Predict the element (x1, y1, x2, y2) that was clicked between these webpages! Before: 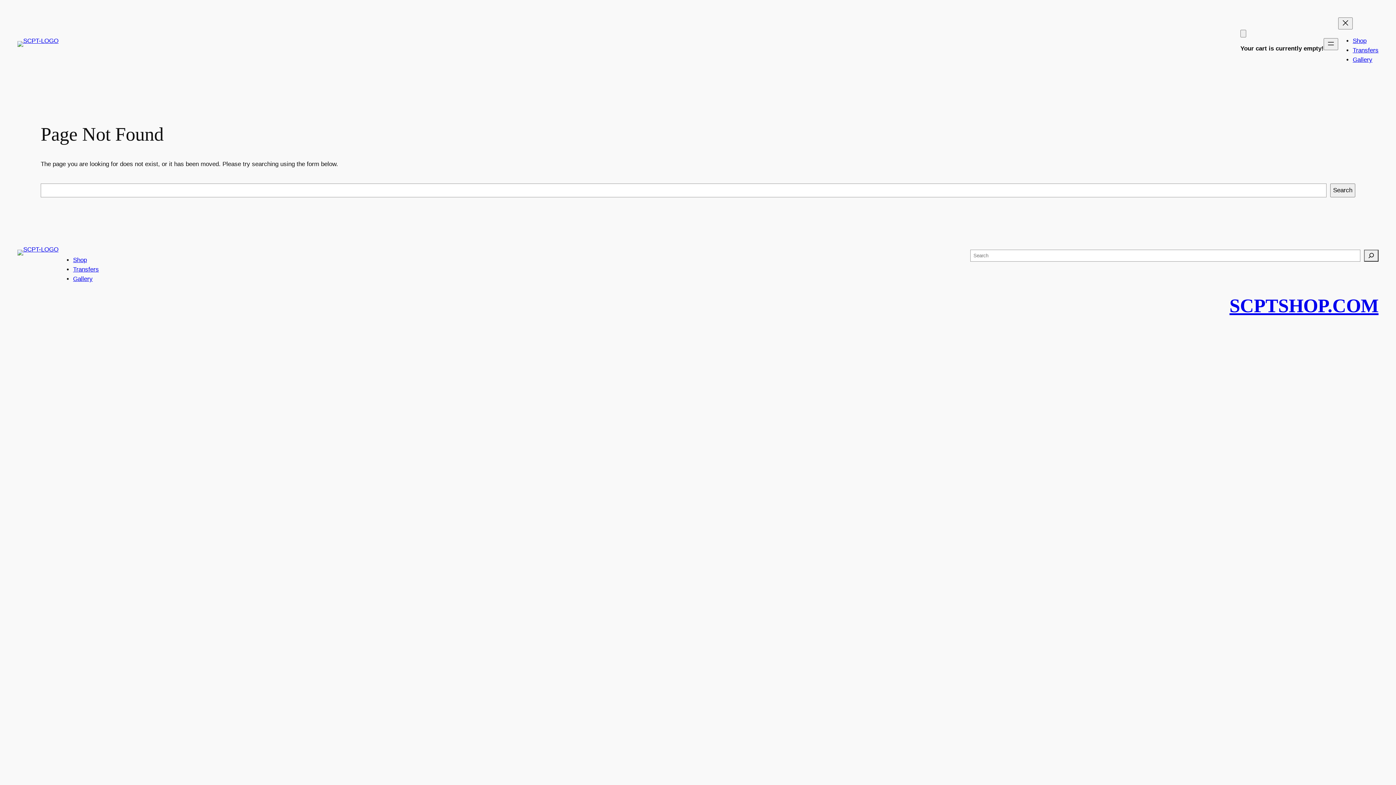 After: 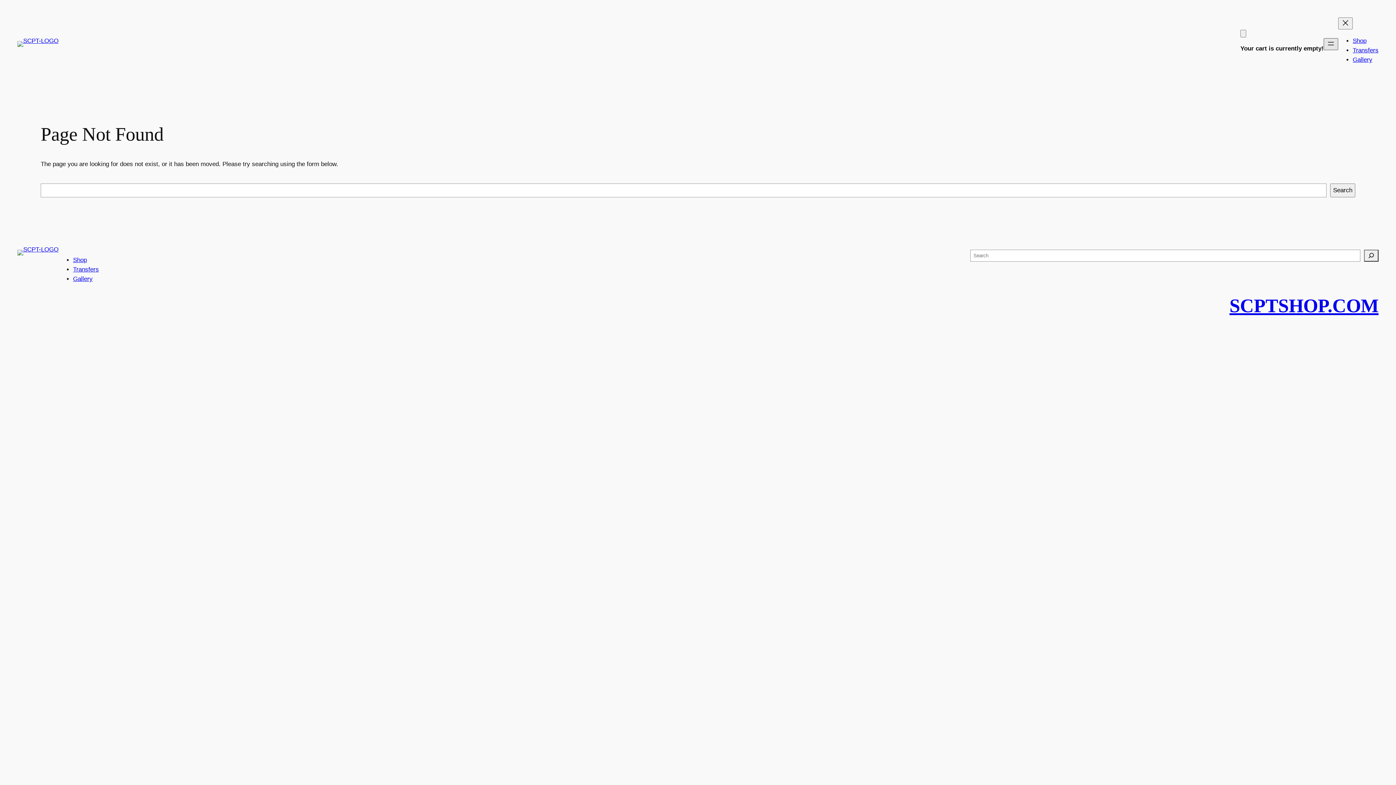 Action: bbox: (1324, 38, 1338, 50) label: Open menu